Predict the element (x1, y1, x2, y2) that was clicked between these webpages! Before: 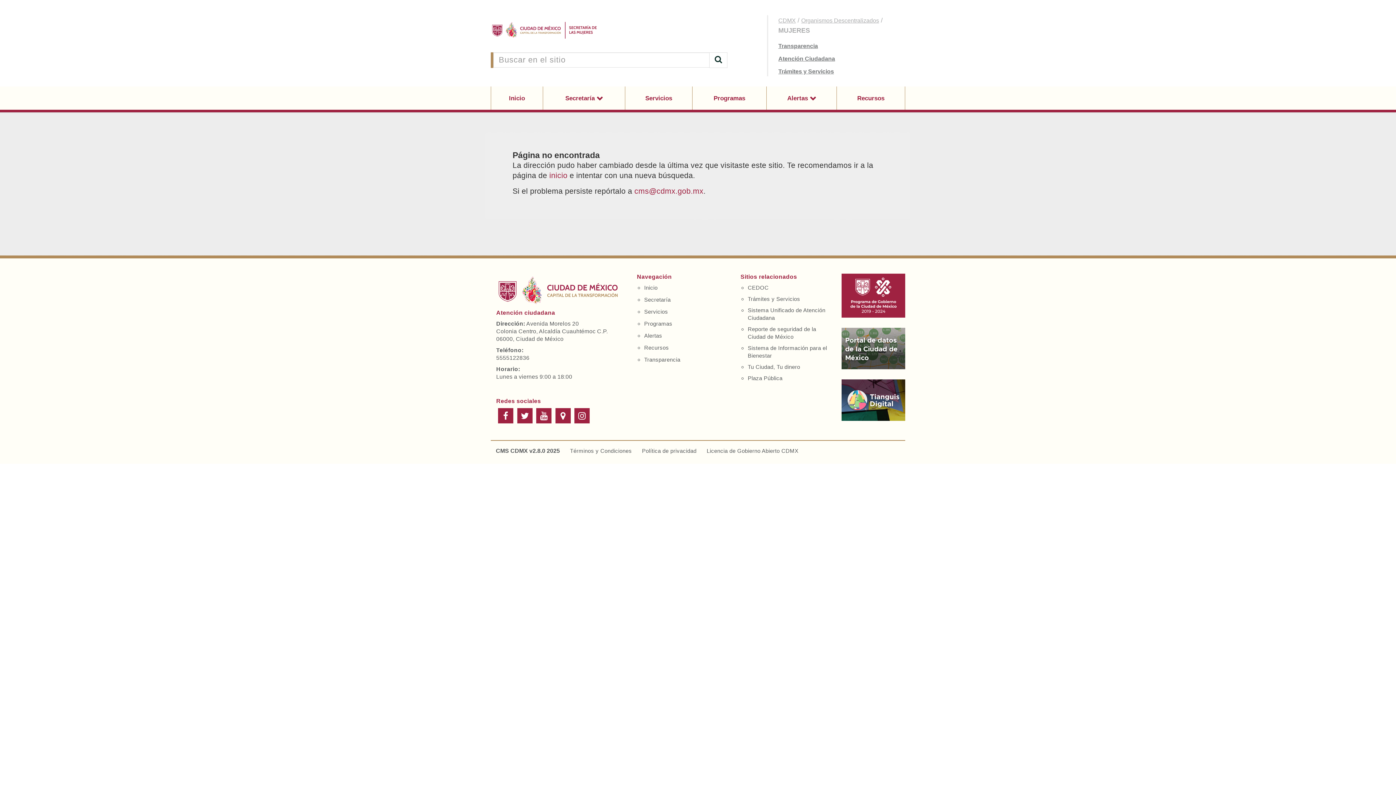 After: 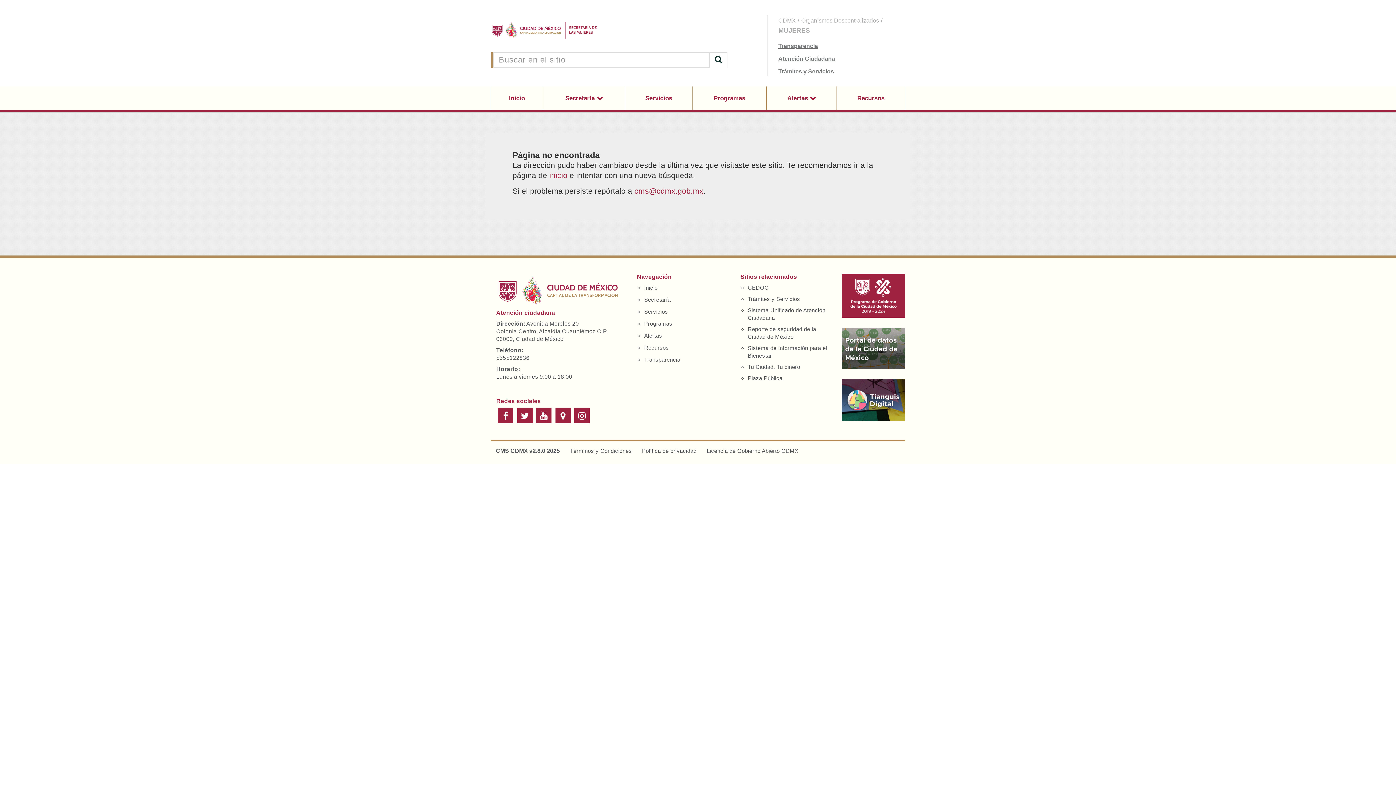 Action: bbox: (841, 328, 905, 369)